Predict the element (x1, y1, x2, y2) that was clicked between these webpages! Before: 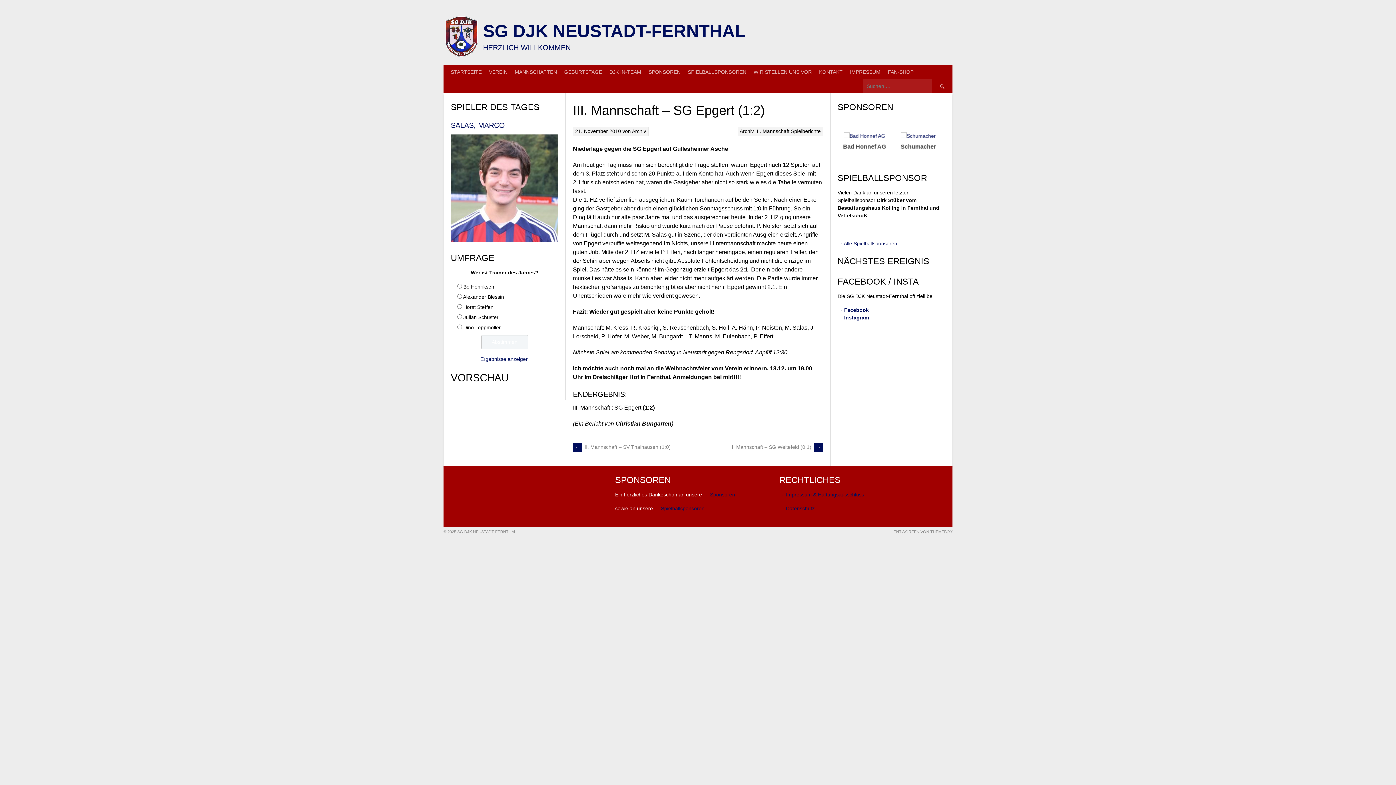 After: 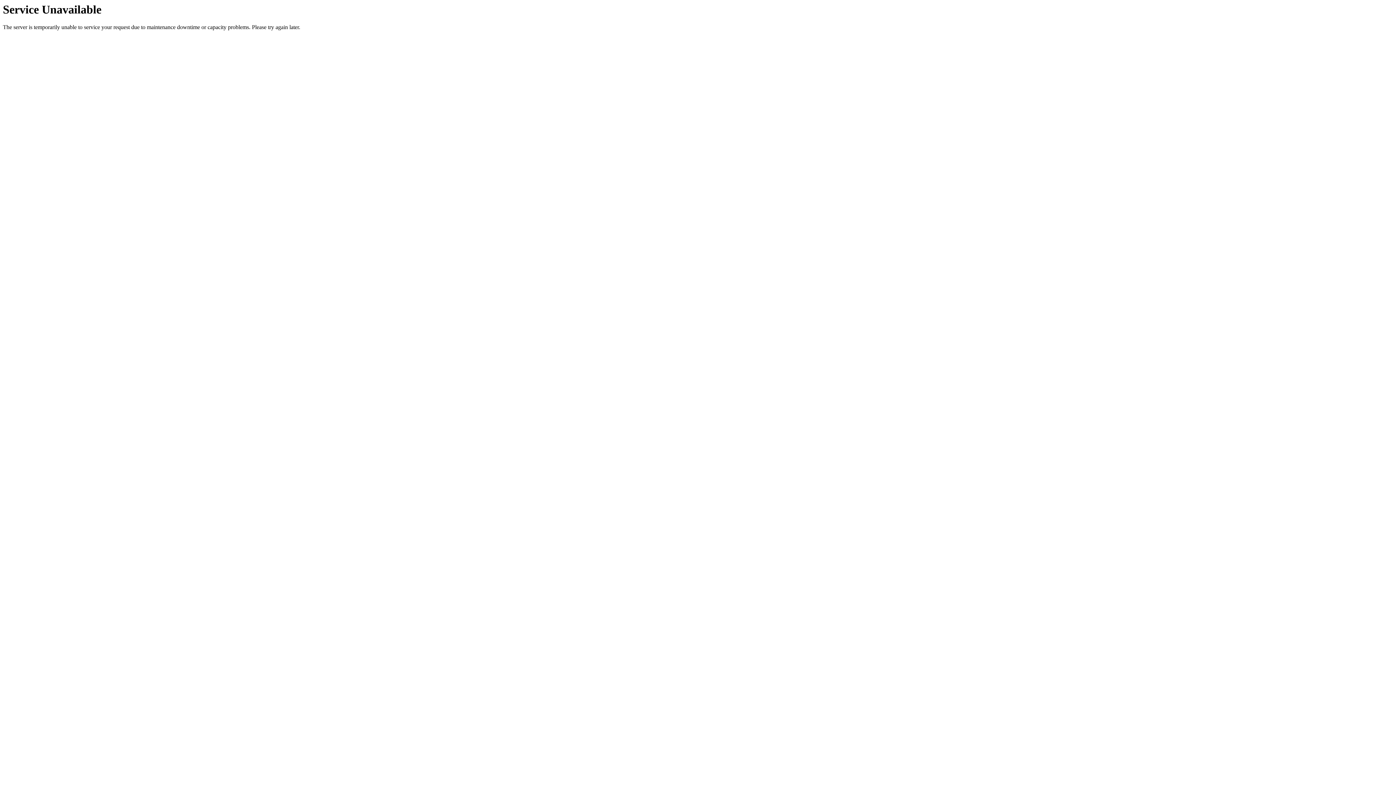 Action: label: IMPRESSUM bbox: (846, 65, 884, 79)